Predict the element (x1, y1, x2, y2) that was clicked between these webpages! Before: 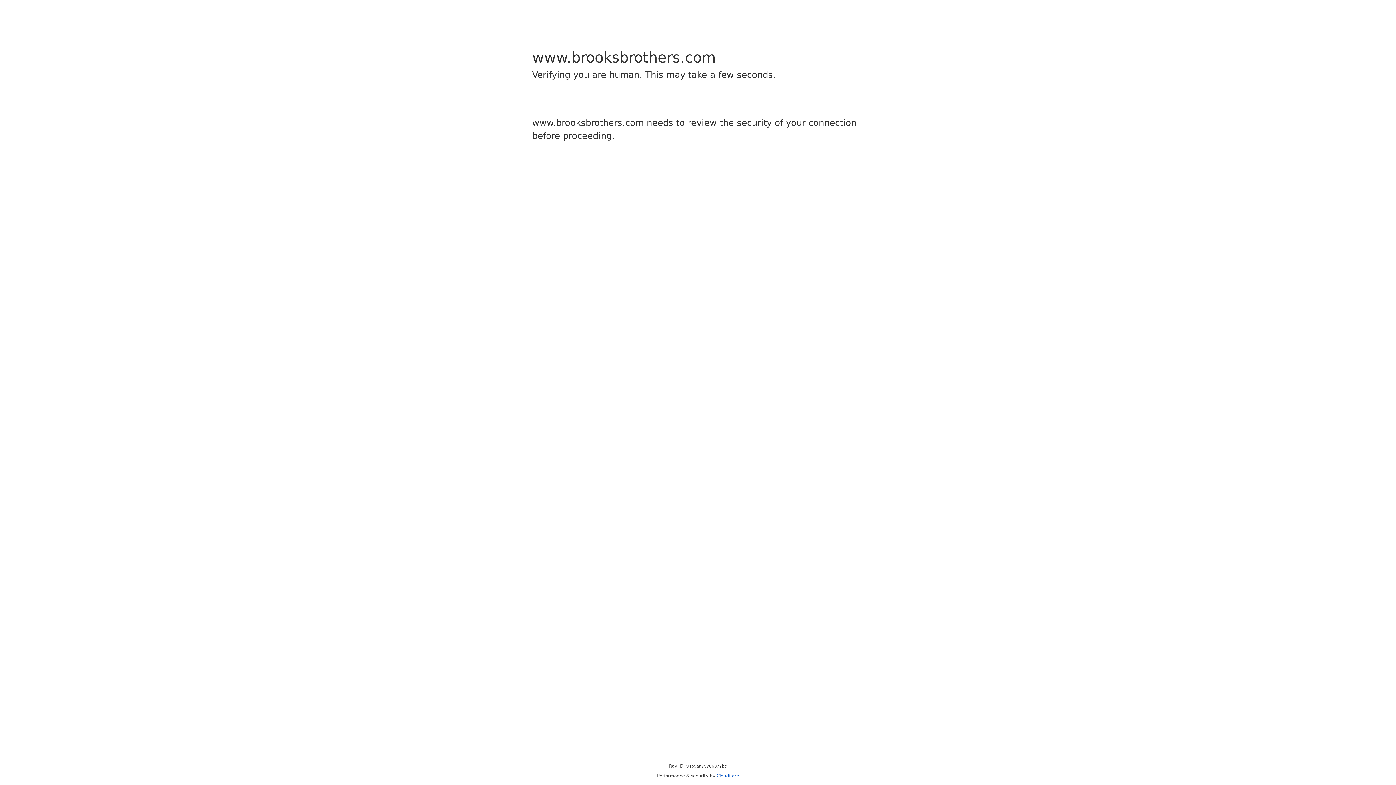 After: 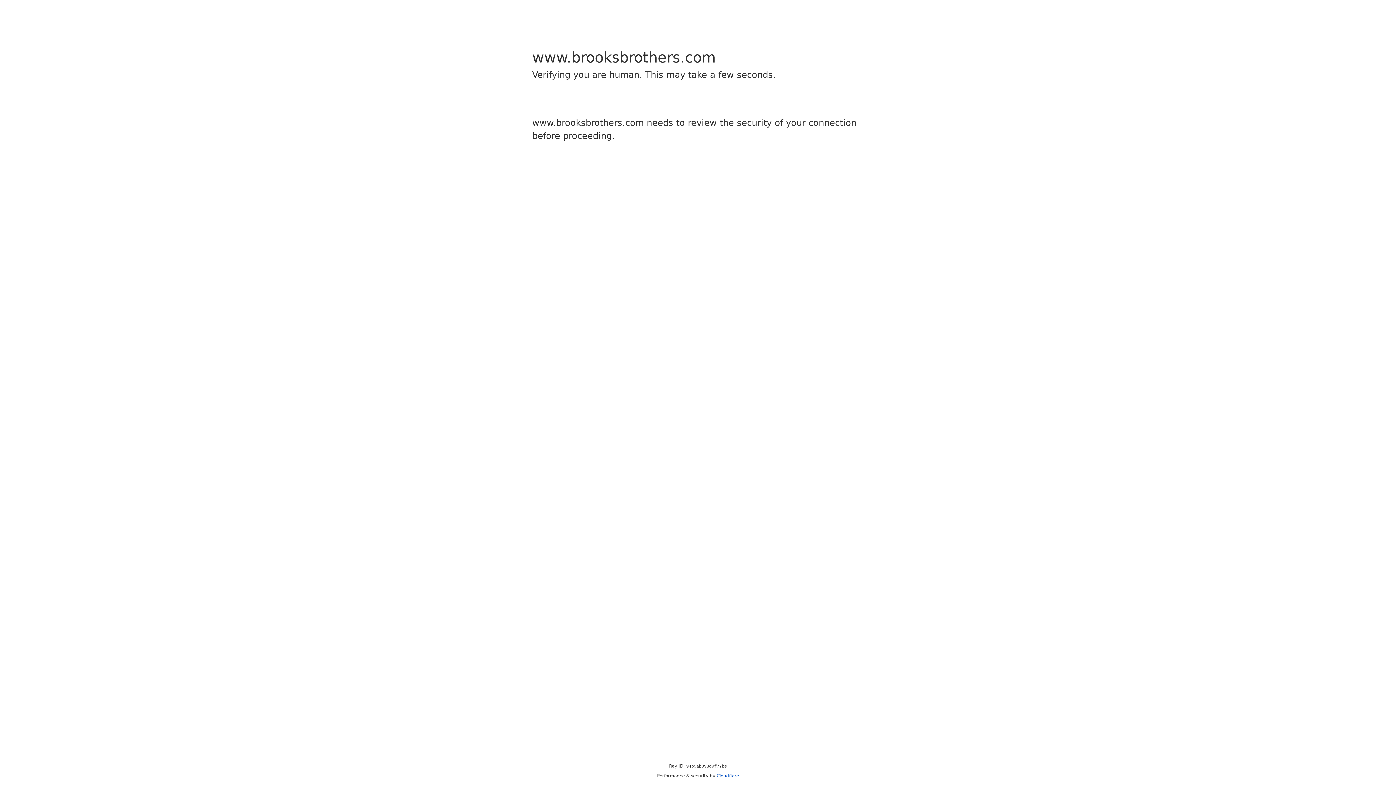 Action: bbox: (716, 773, 739, 778) label: Cloudflare